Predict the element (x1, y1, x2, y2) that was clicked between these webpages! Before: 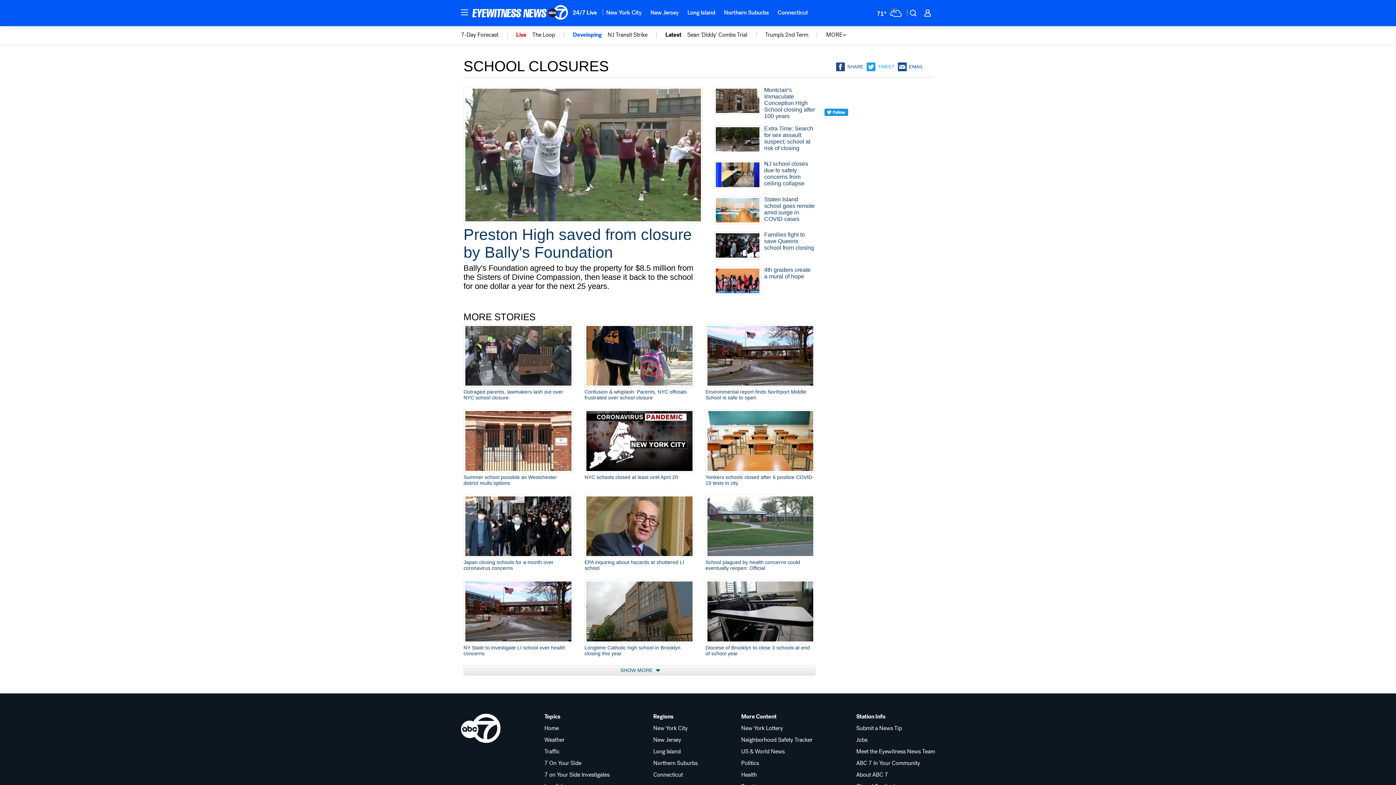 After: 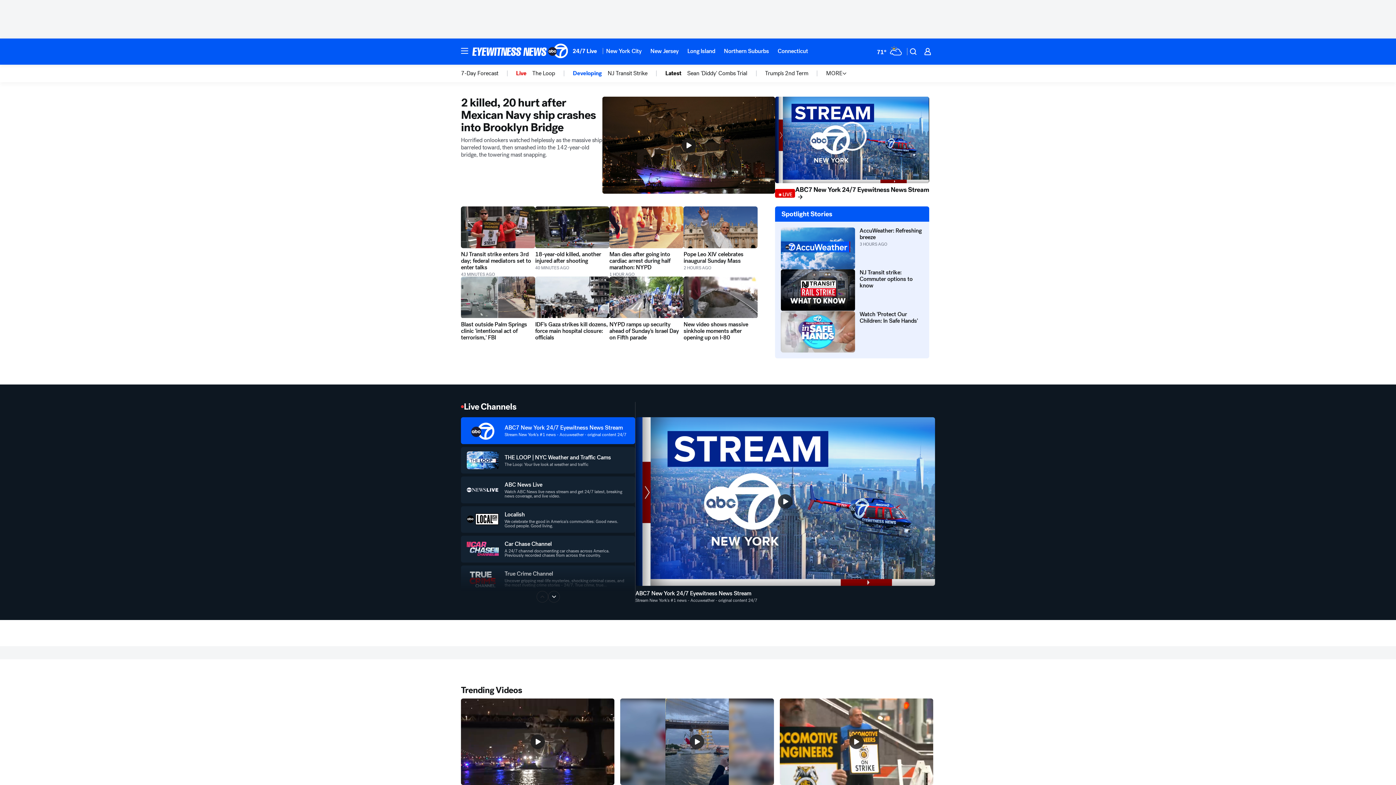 Action: bbox: (461, 714, 500, 743) label: wabc home page